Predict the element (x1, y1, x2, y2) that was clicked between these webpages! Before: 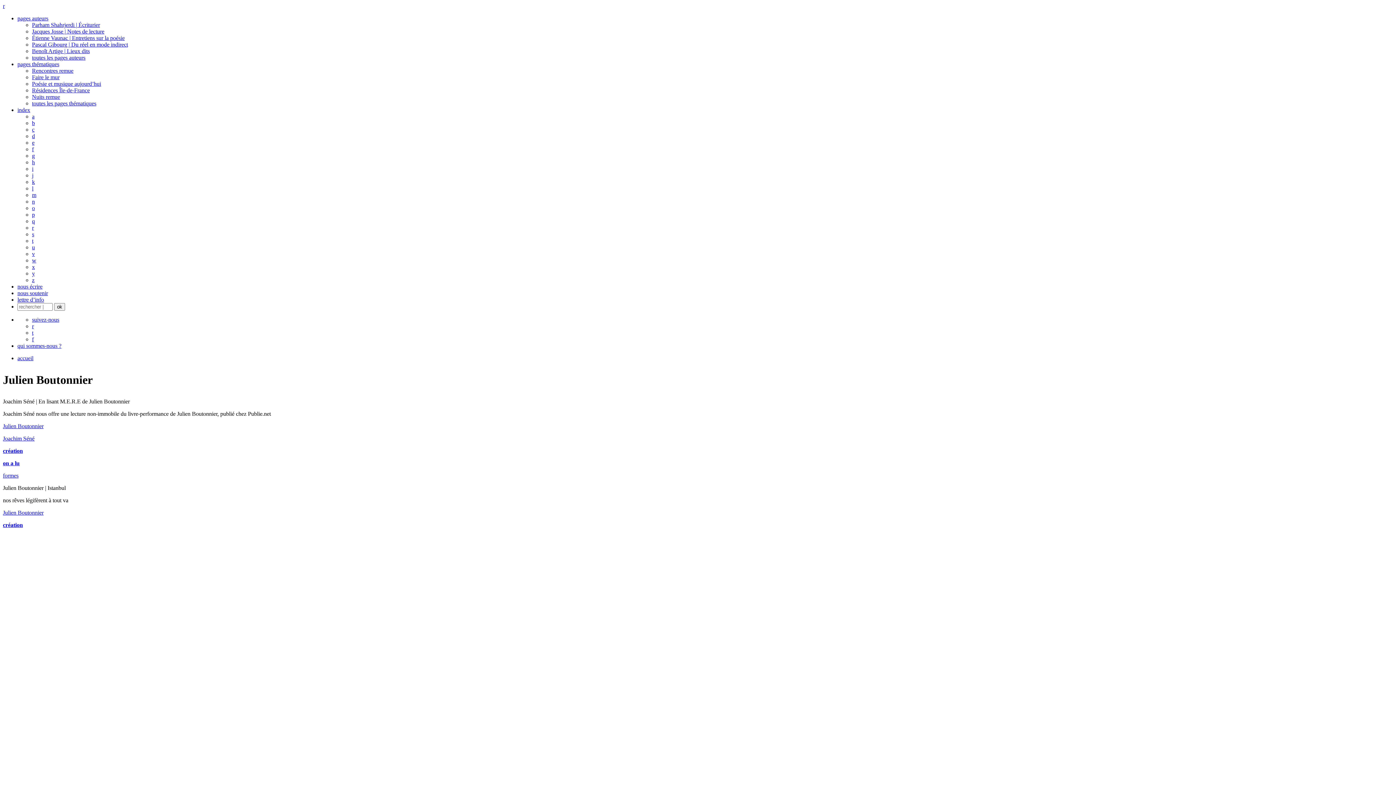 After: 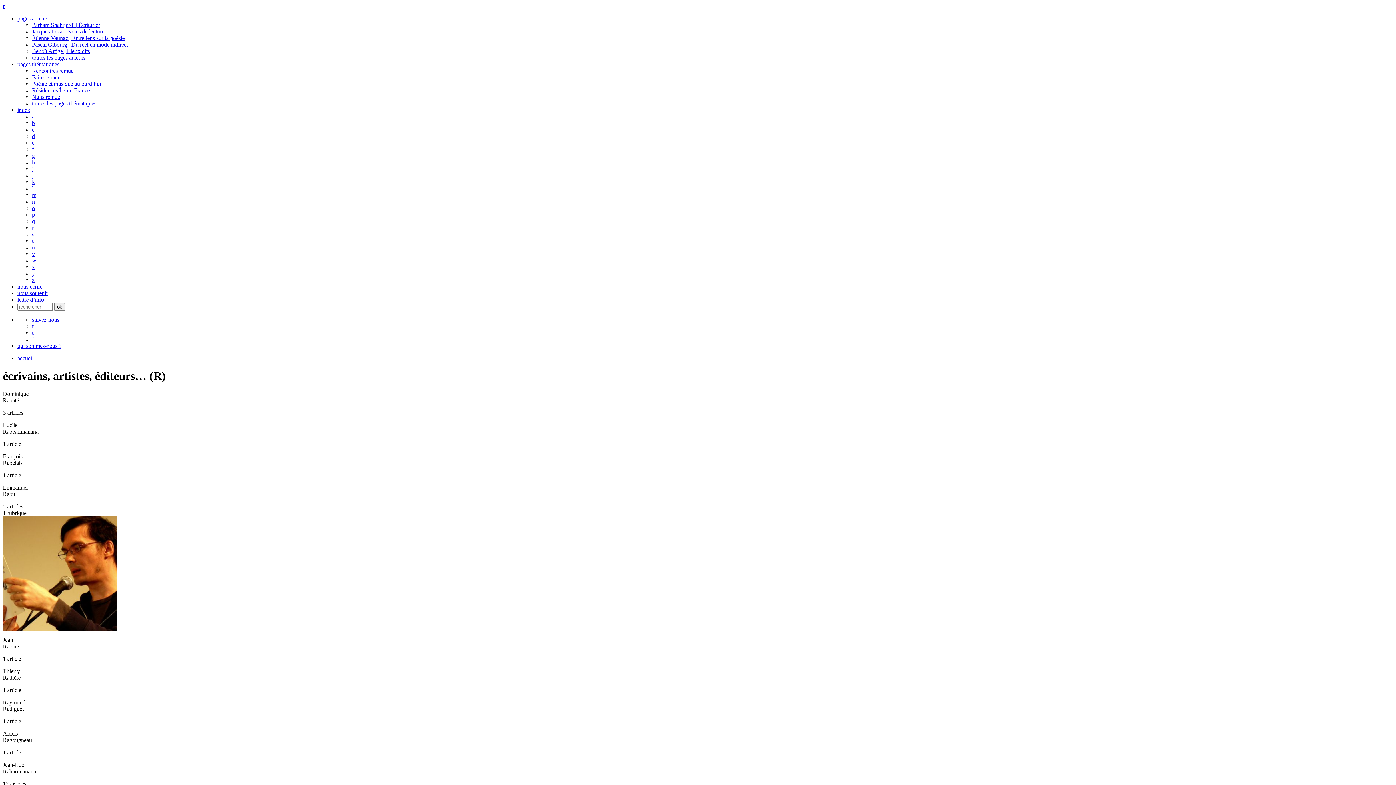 Action: bbox: (32, 224, 33, 230) label: r